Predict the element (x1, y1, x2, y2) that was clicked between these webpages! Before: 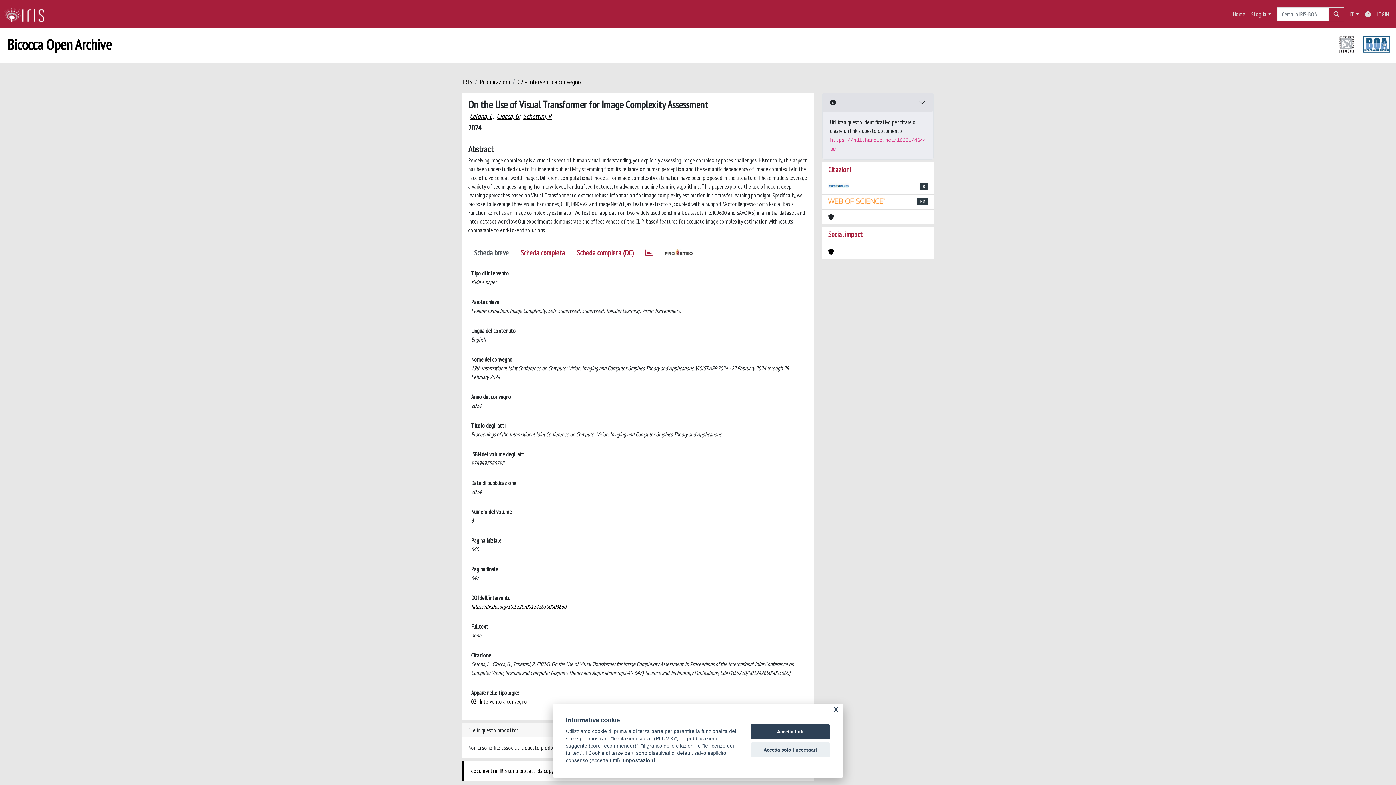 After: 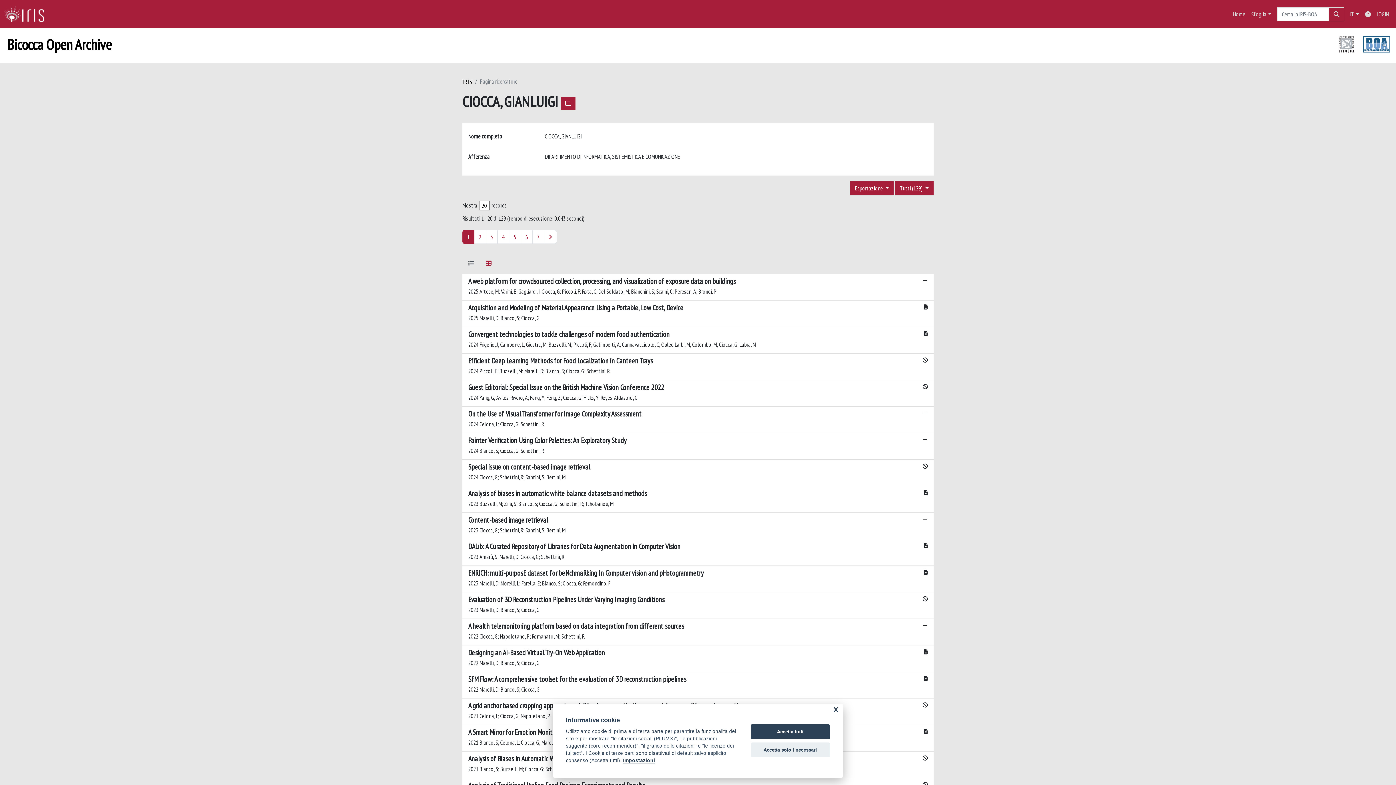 Action: label: Ciocca, G bbox: (496, 111, 518, 121)